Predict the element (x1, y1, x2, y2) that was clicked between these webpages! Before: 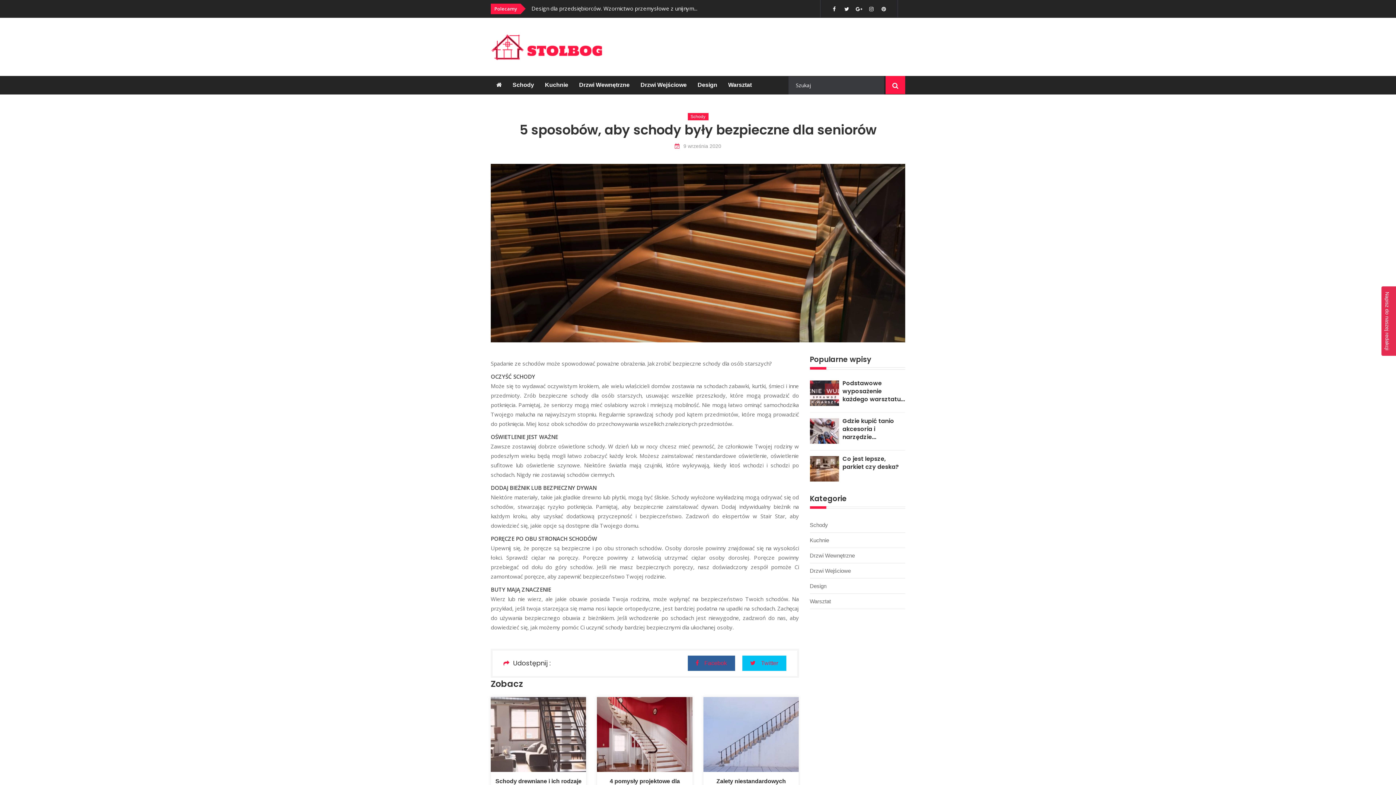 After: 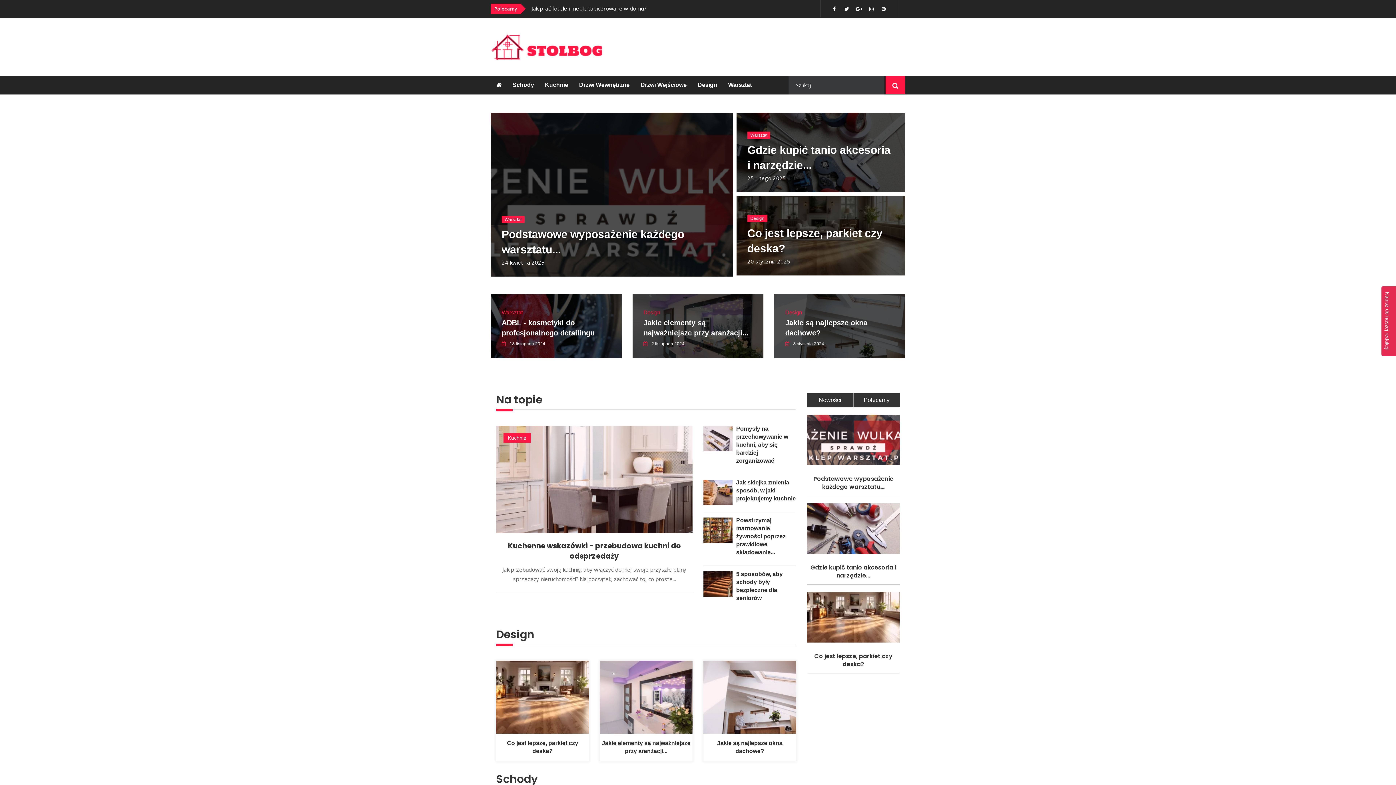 Action: bbox: (490, 76, 507, 94)